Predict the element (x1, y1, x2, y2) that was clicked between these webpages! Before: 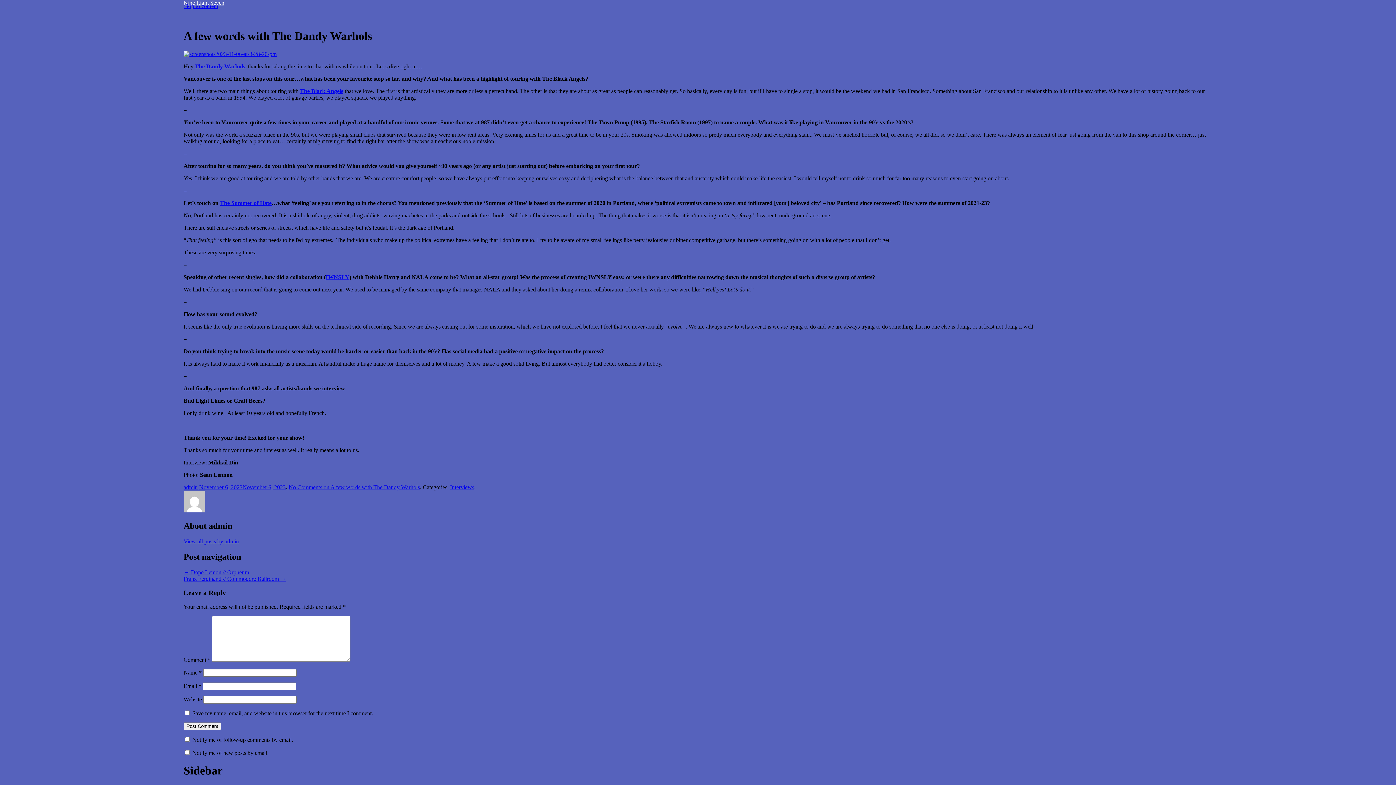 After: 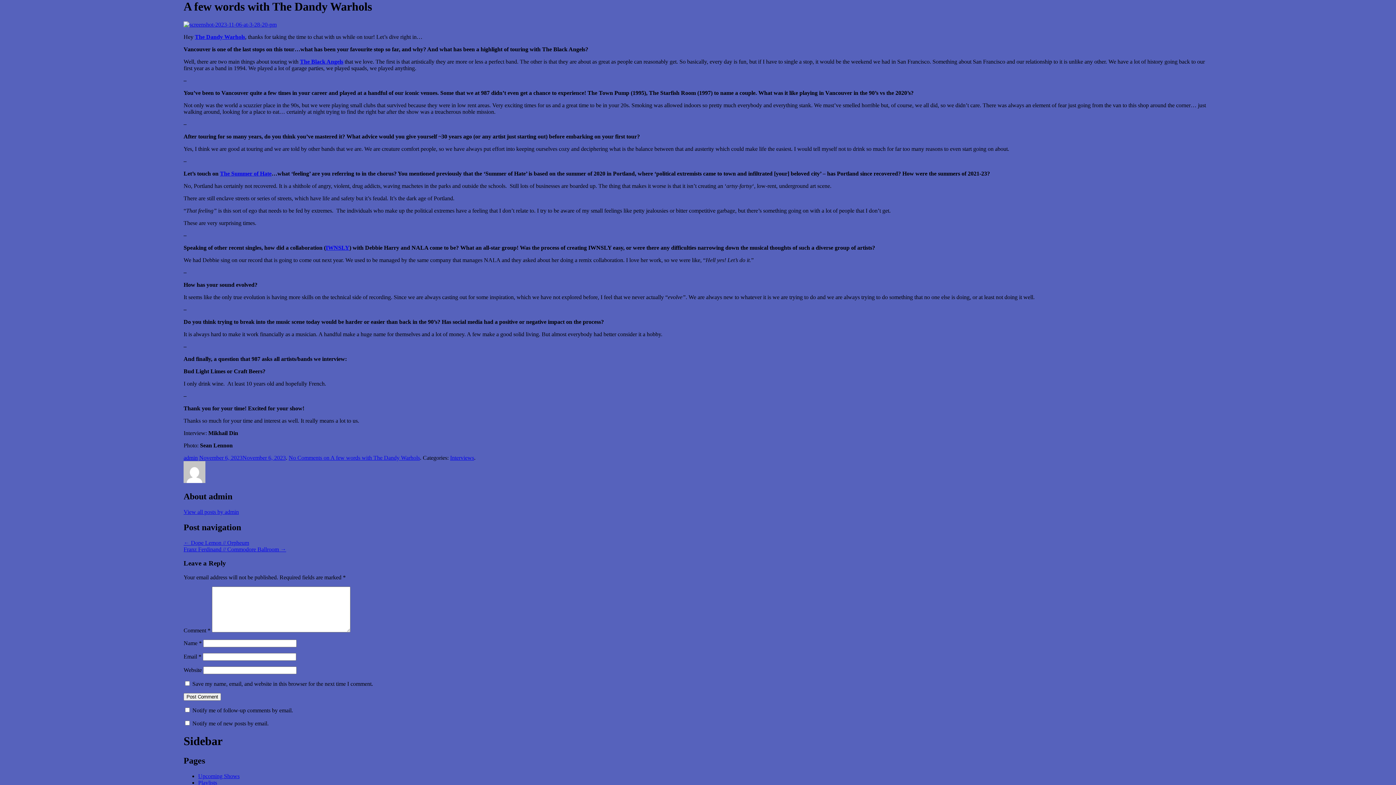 Action: label: Skip to content bbox: (183, 2, 218, 9)